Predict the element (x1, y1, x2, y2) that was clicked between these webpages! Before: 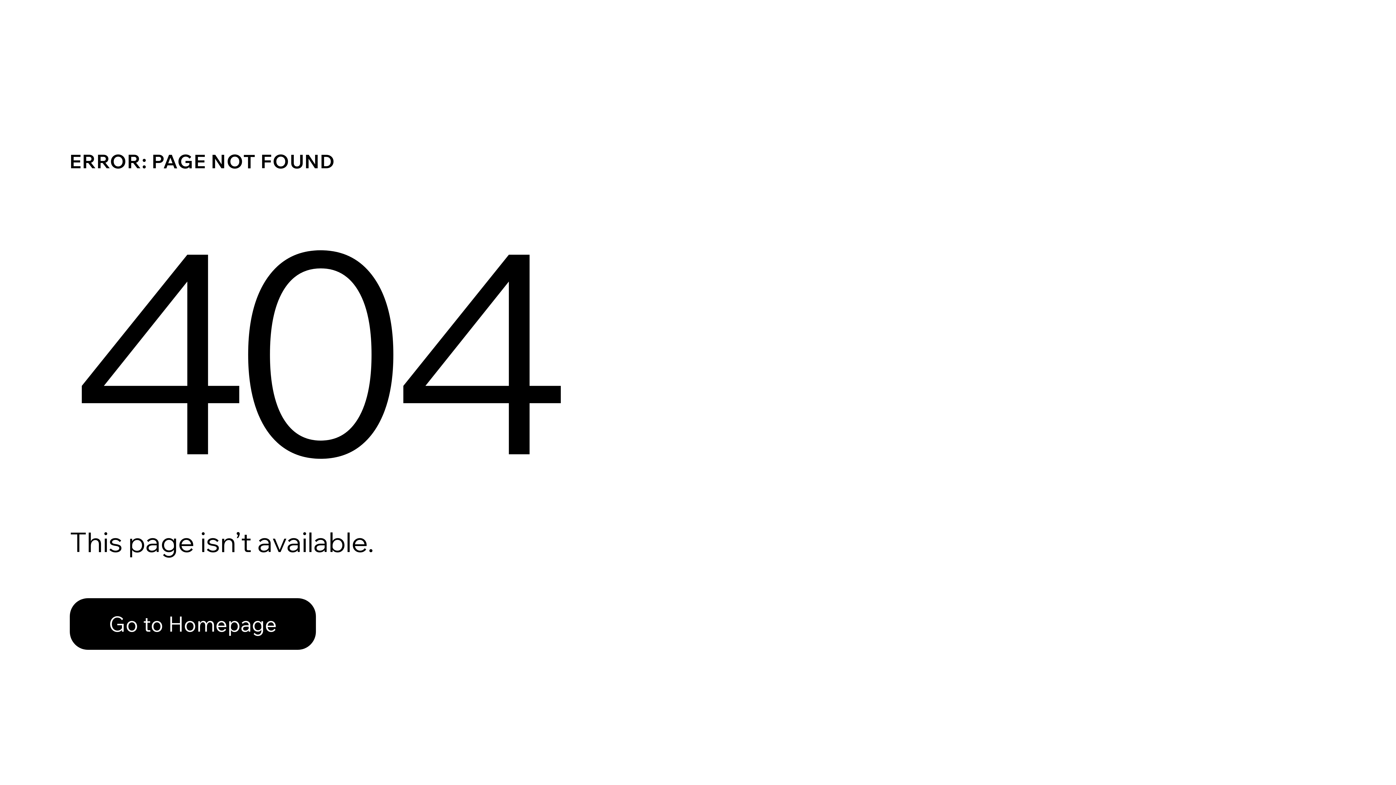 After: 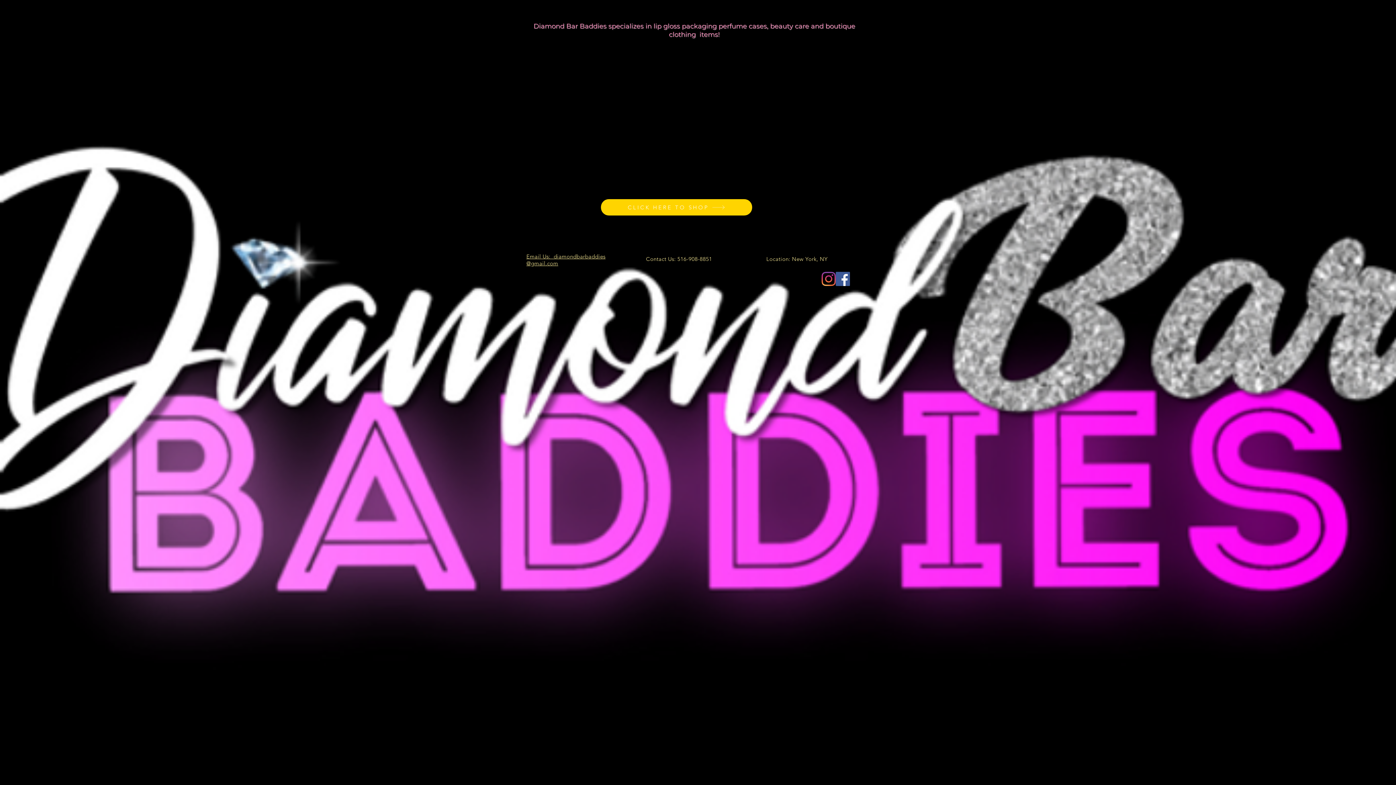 Action: bbox: (69, 582, 768, 659) label: Go to Homepage